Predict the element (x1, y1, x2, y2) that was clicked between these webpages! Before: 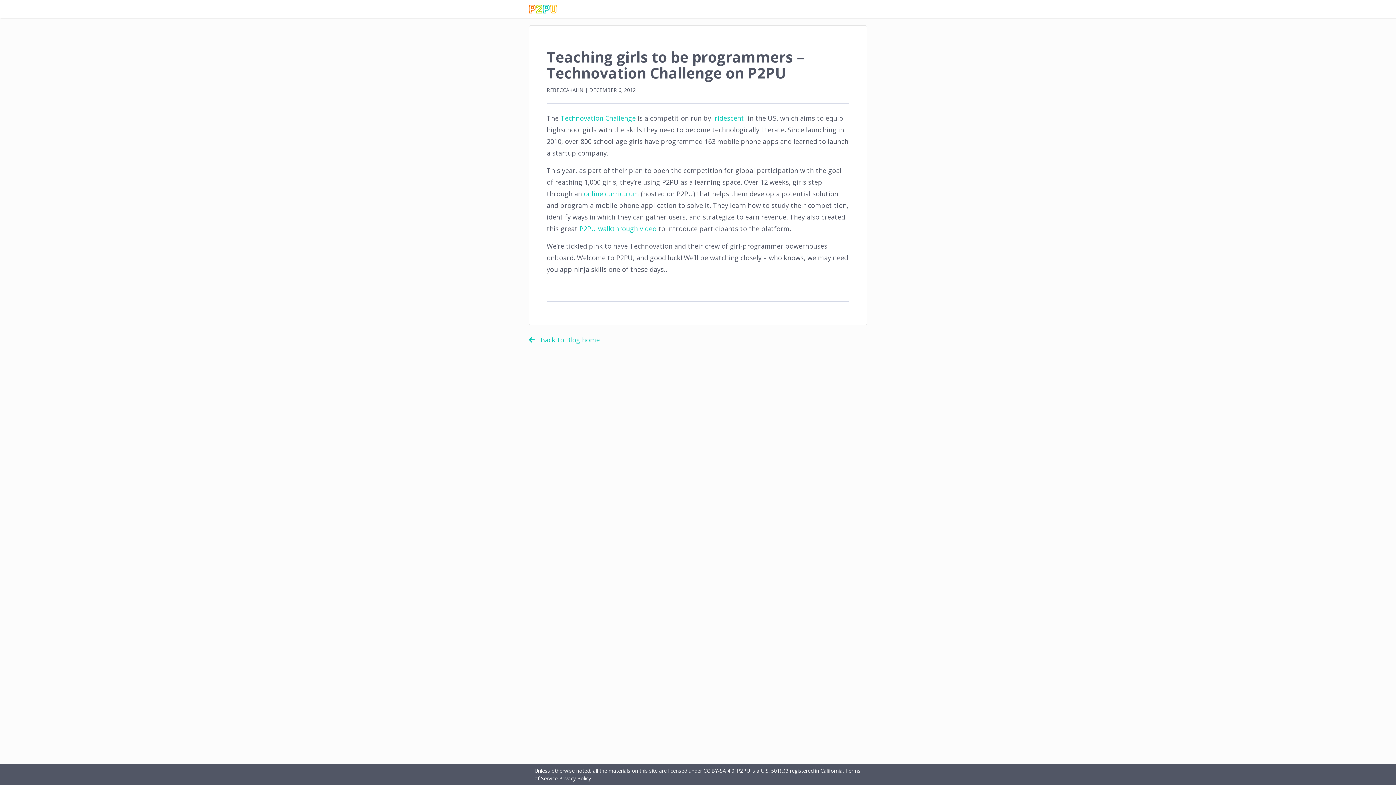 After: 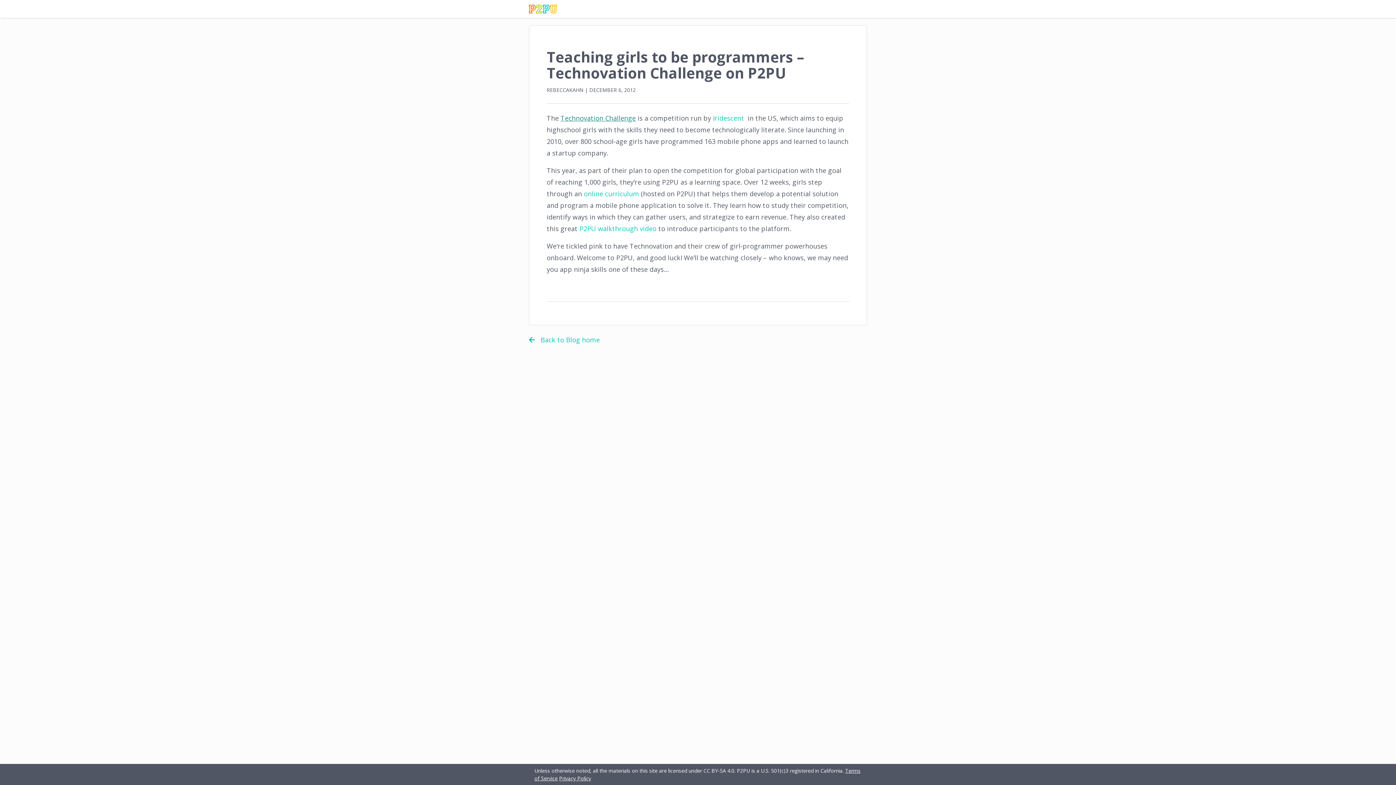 Action: bbox: (560, 113, 636, 122) label: Technovation Challenge